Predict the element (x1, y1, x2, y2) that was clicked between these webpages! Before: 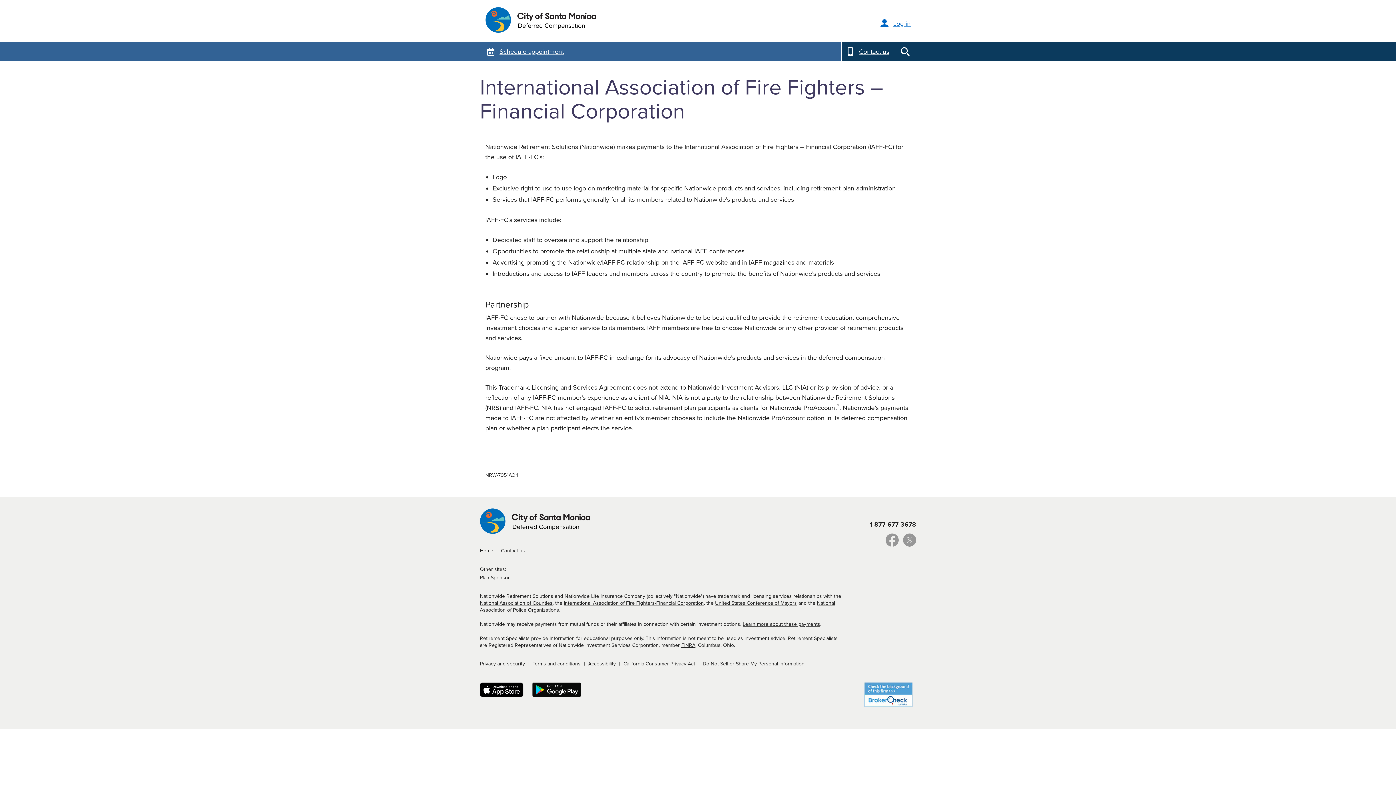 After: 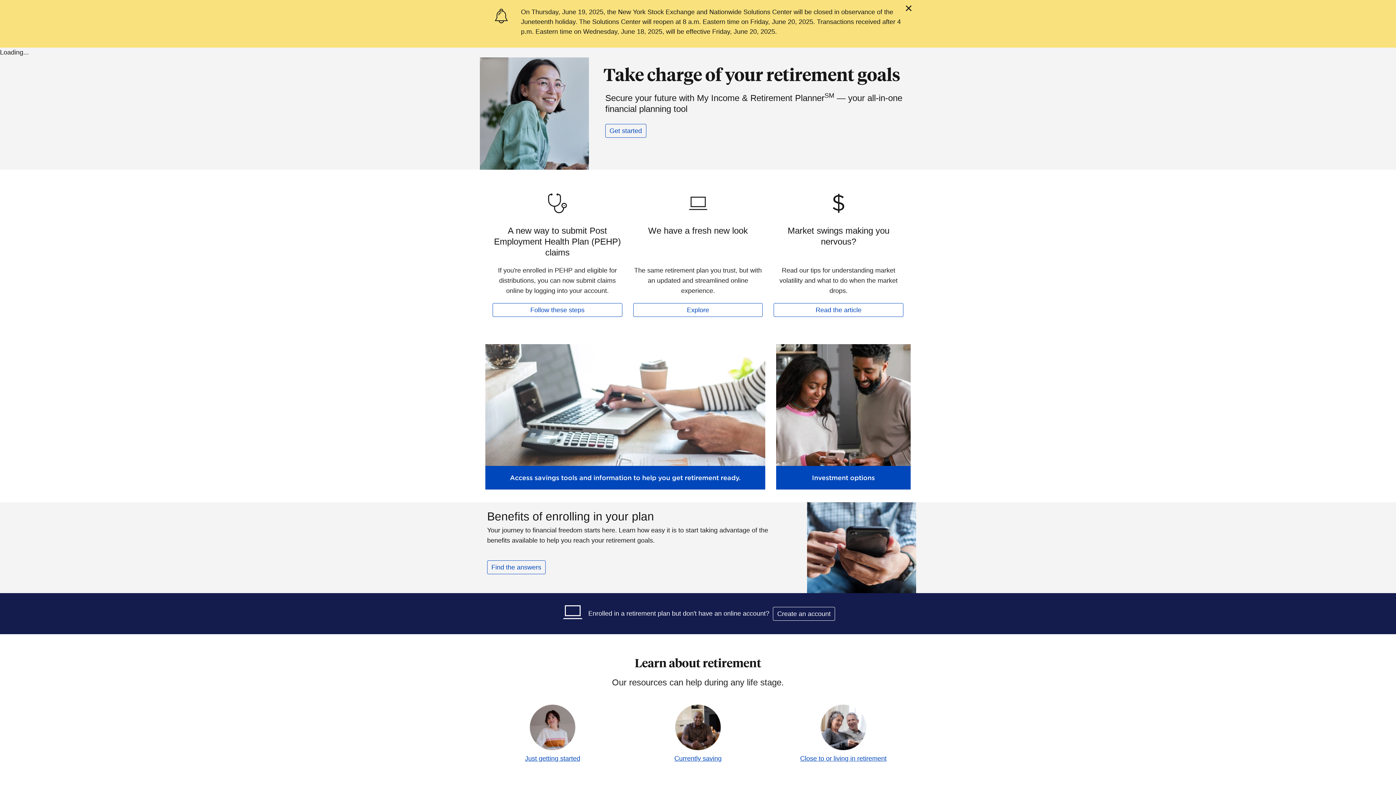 Action: bbox: (480, 547, 493, 554) label: Home